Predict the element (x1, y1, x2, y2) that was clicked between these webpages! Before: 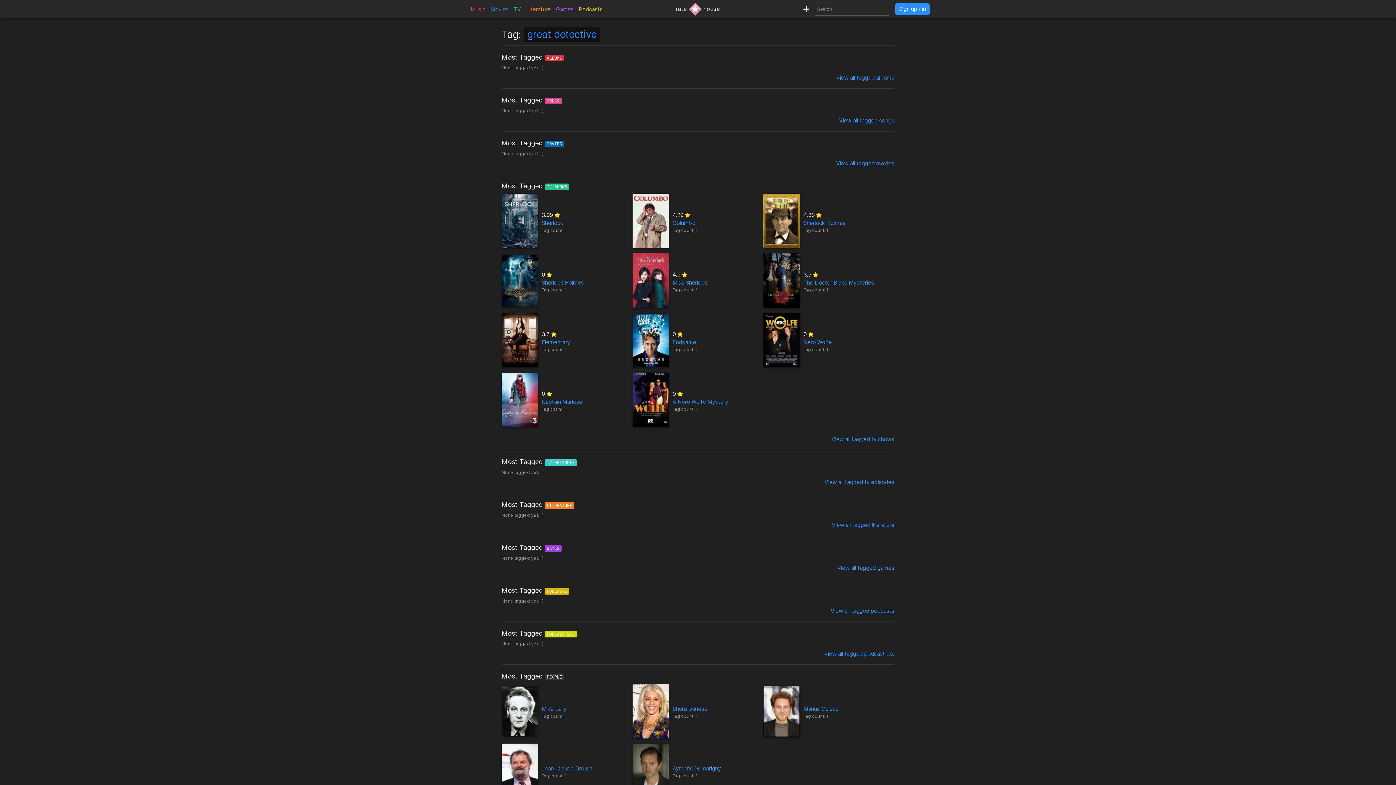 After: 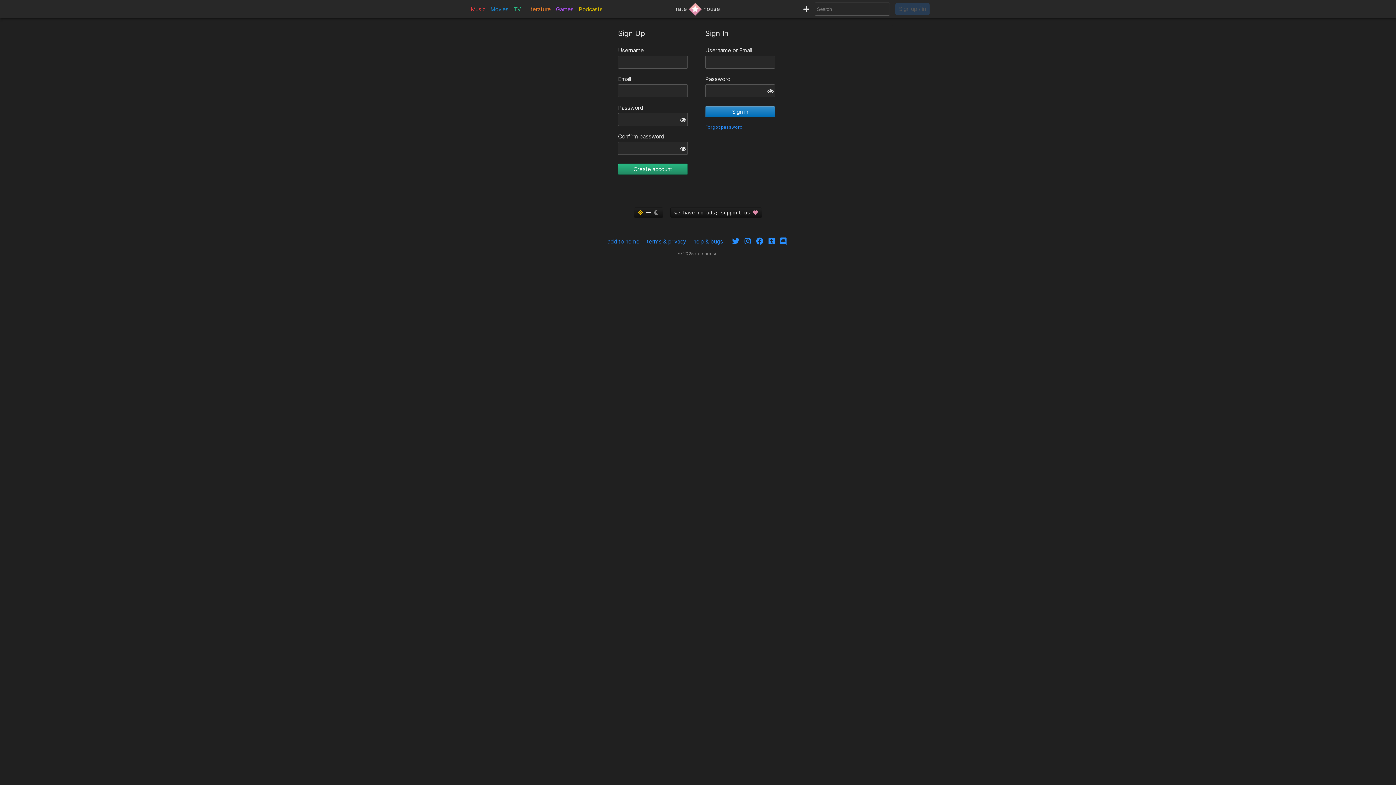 Action: label: Sign up / in bbox: (895, 2, 929, 15)